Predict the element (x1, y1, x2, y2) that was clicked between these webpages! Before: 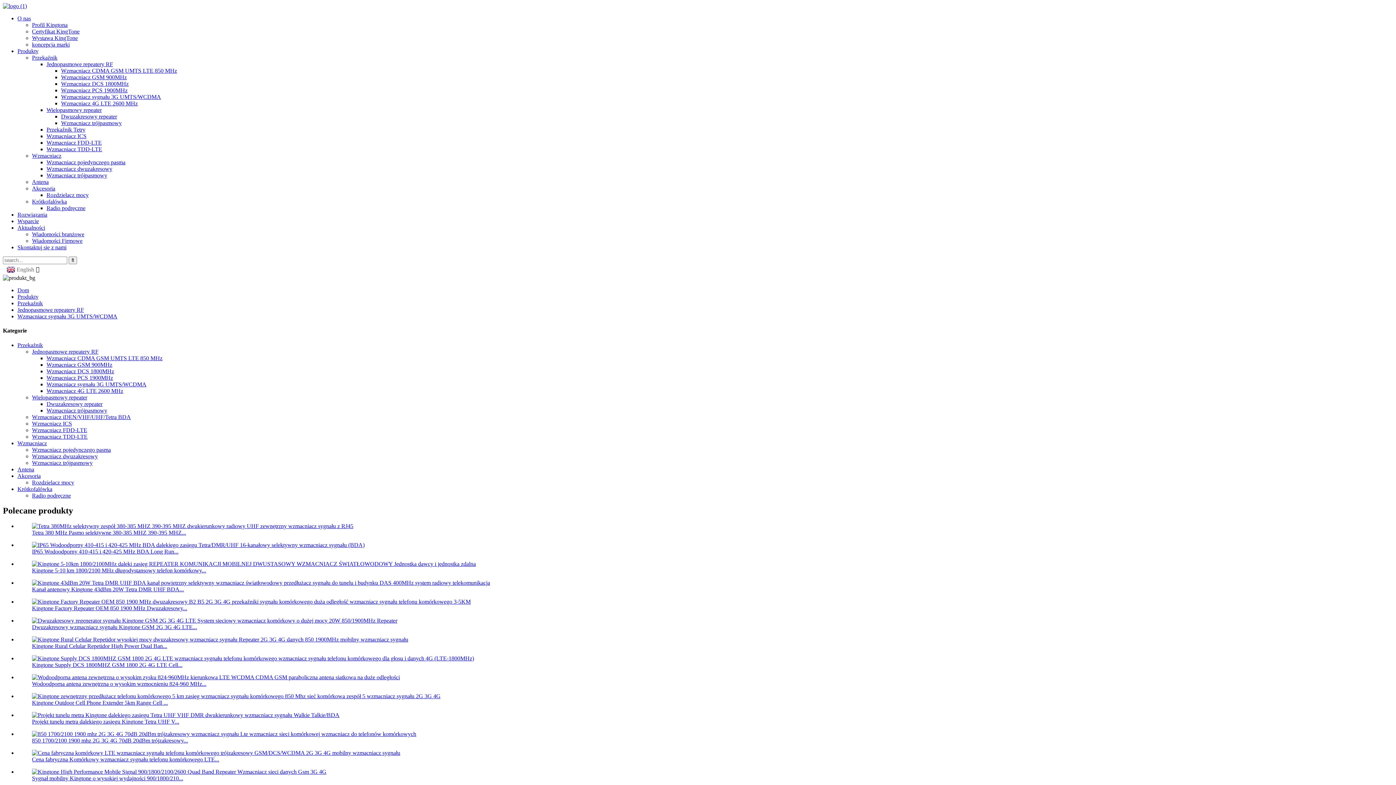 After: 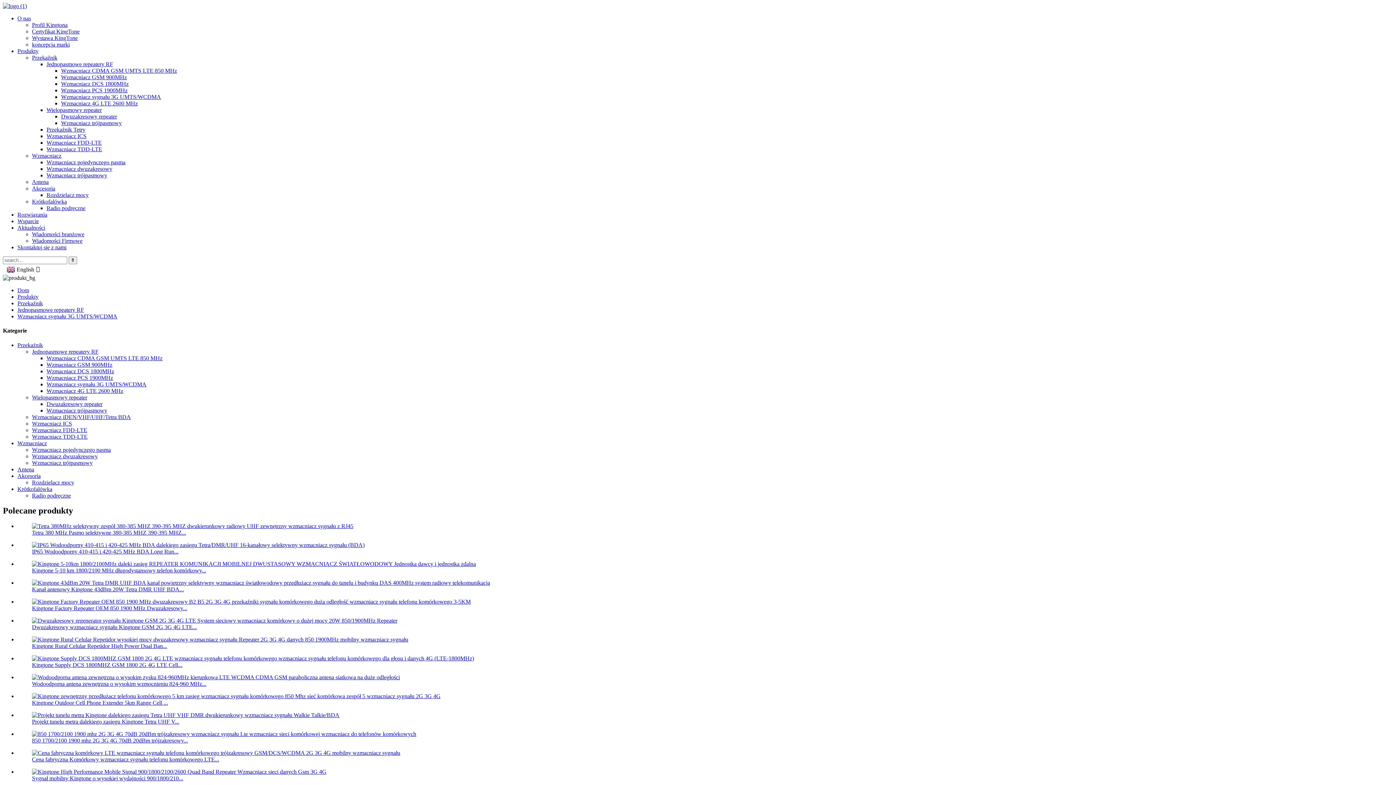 Action: label: English bbox: (5, 266, 34, 272)